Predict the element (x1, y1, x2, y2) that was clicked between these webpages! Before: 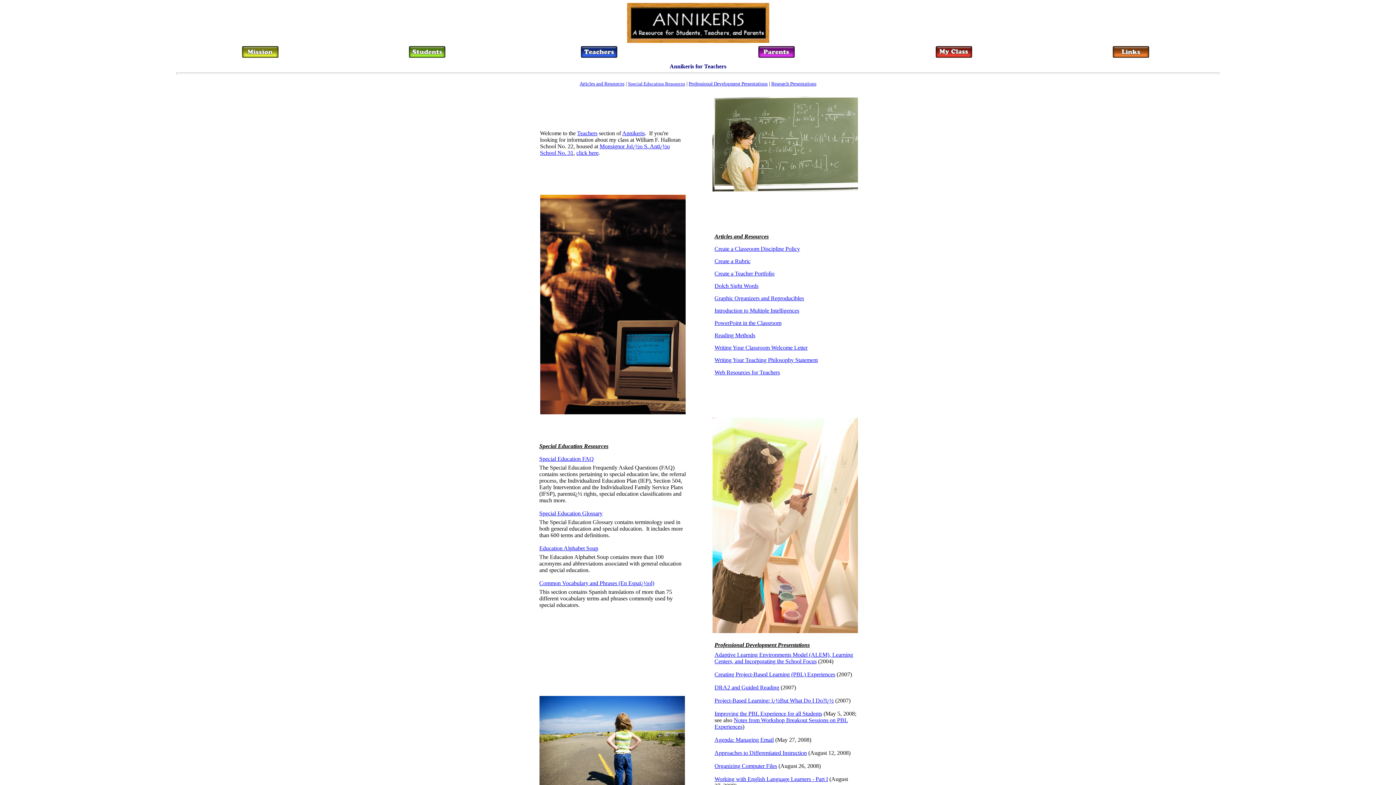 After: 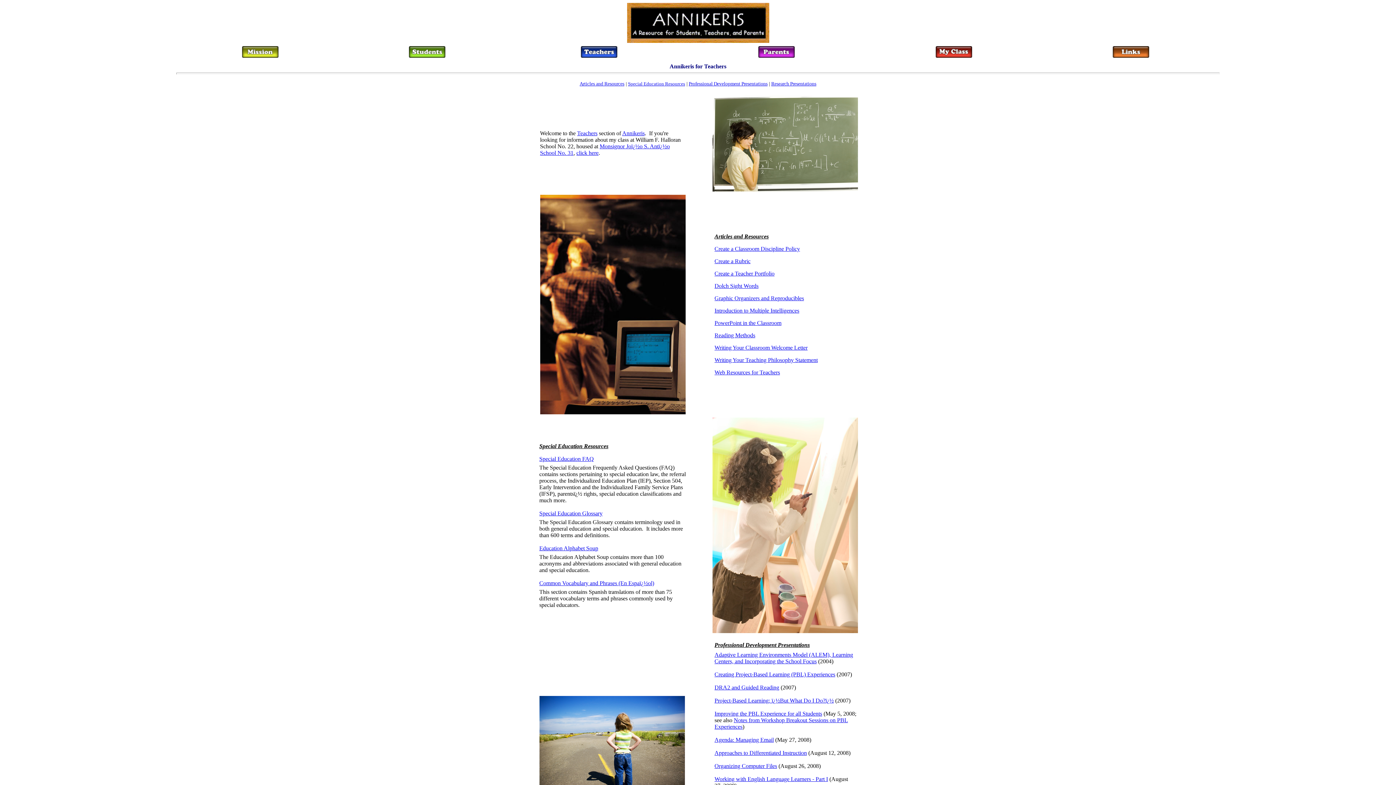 Action: label: Articles and Resources bbox: (714, 233, 768, 239)